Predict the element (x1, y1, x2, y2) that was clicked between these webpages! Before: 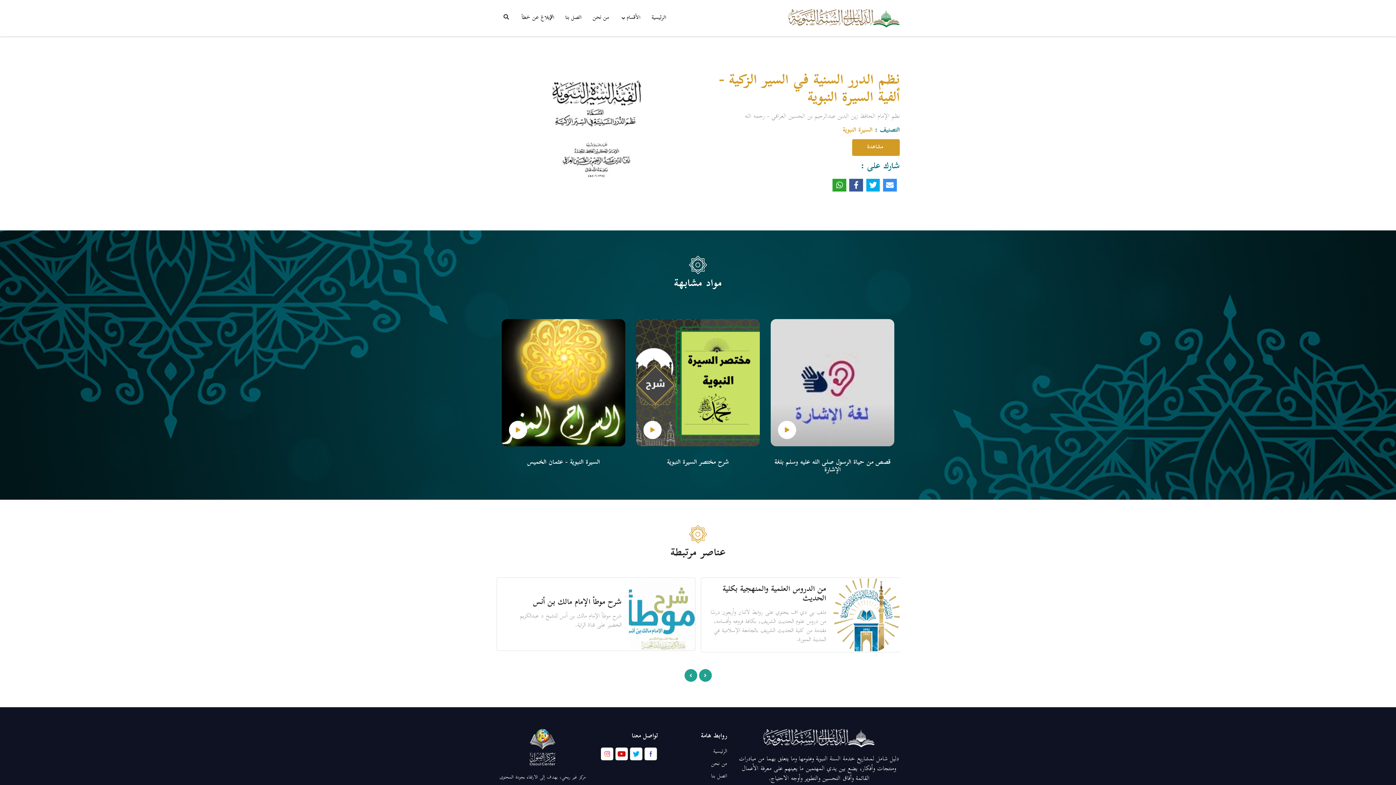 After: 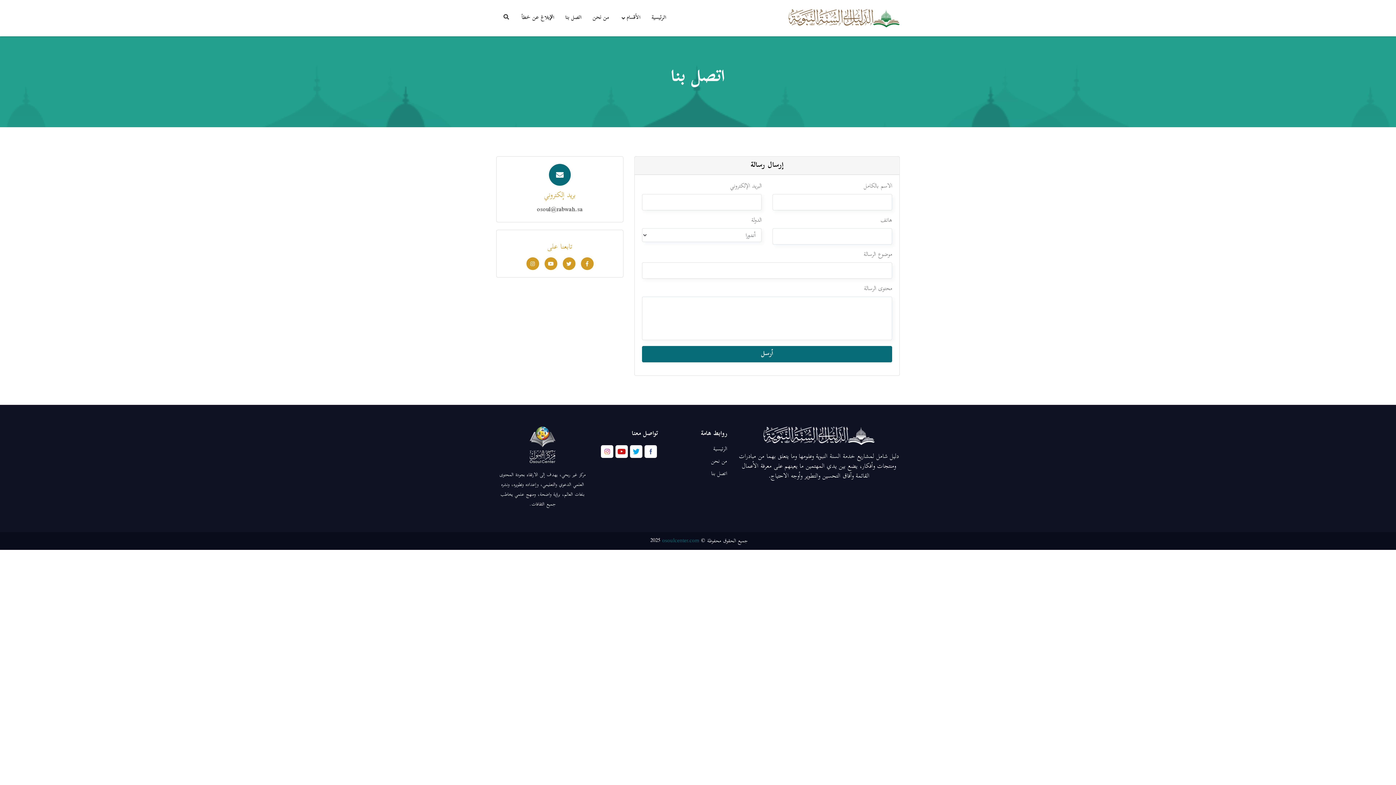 Action: label: اتصل بنا bbox: (560, 11, 587, 25)